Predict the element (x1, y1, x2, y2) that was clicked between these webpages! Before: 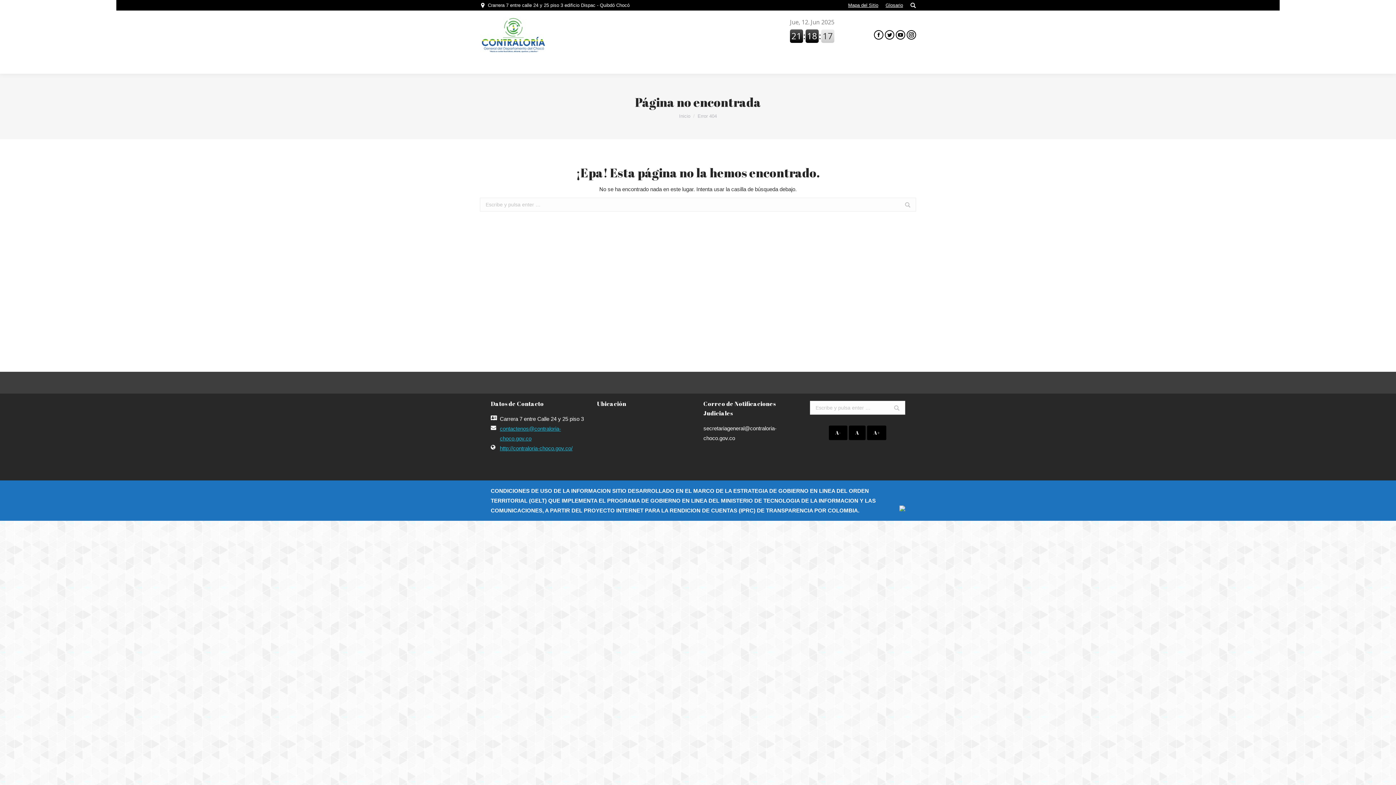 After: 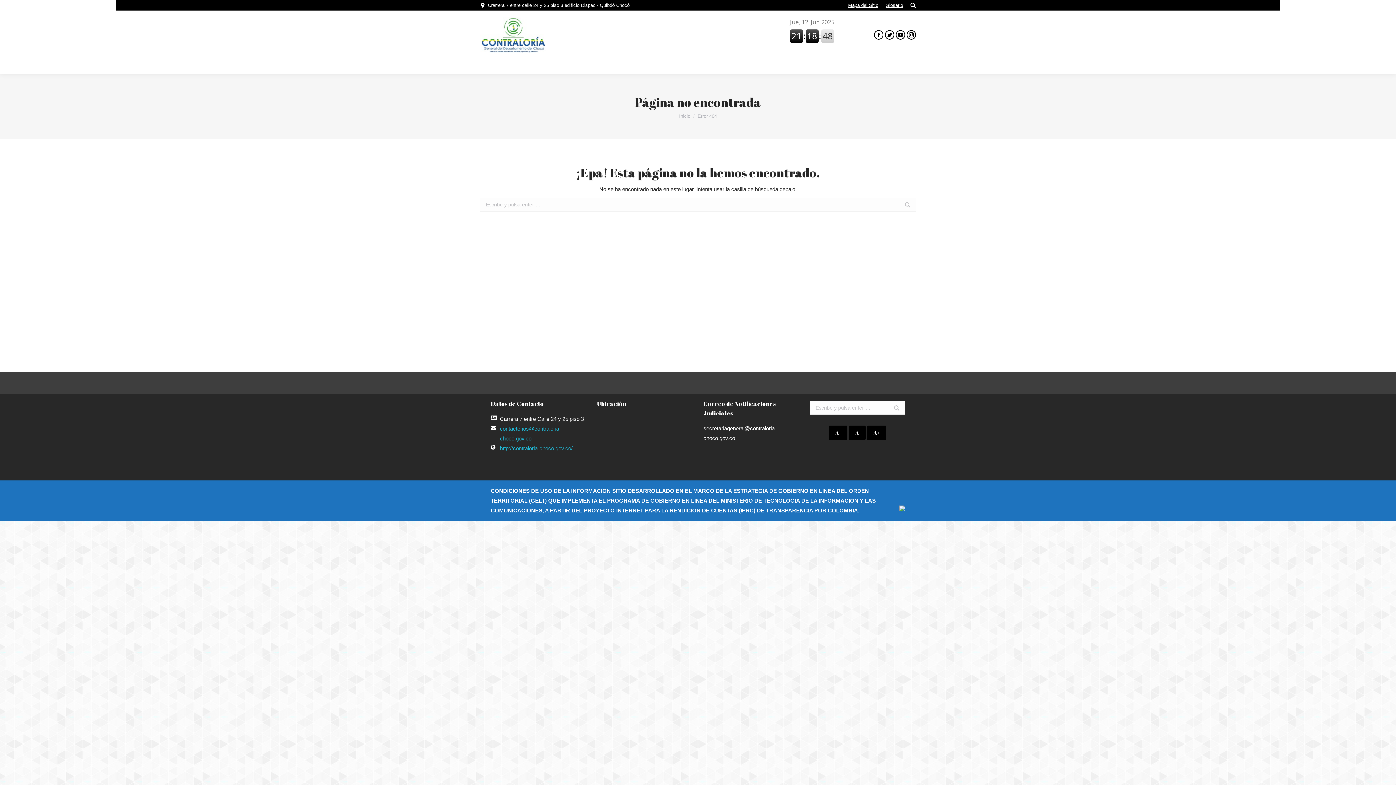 Action: bbox: (899, 505, 905, 511)